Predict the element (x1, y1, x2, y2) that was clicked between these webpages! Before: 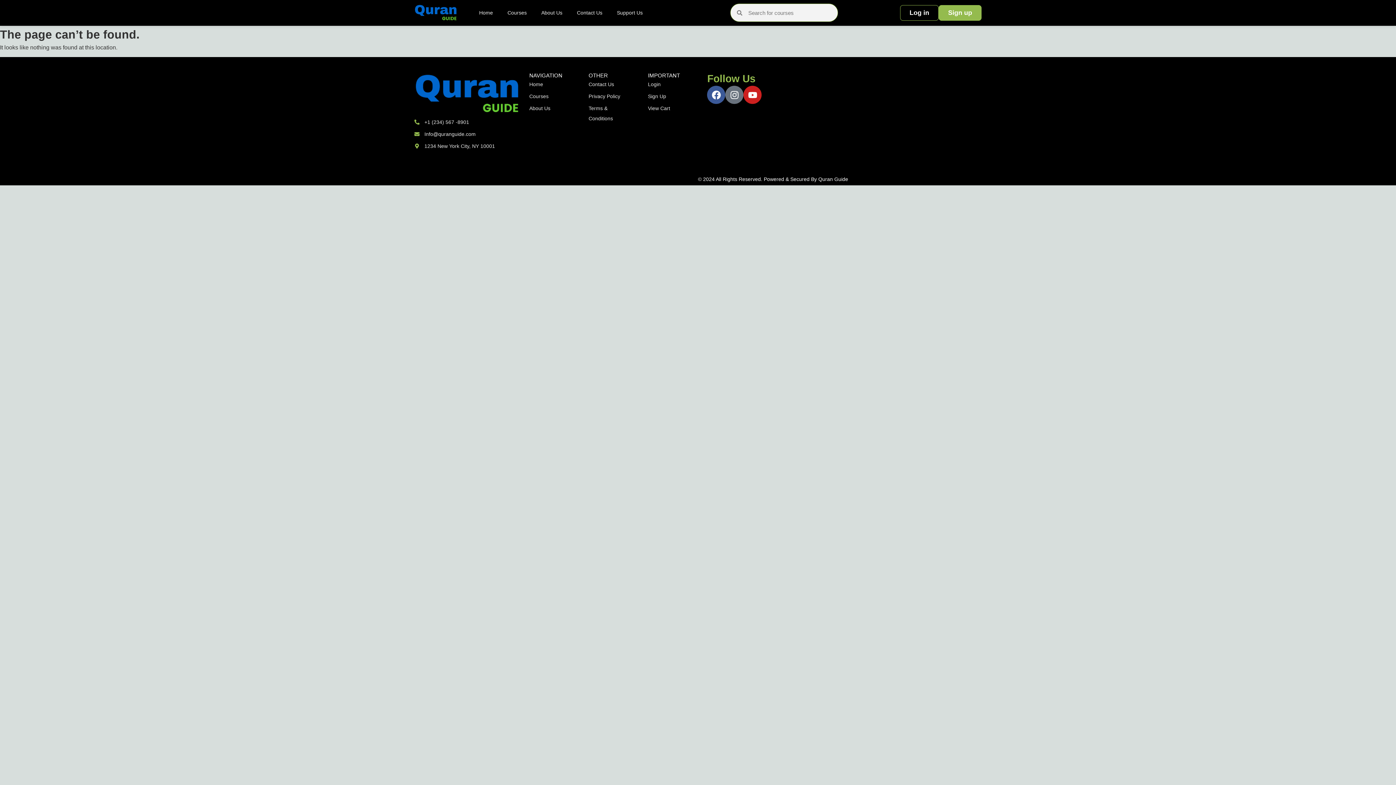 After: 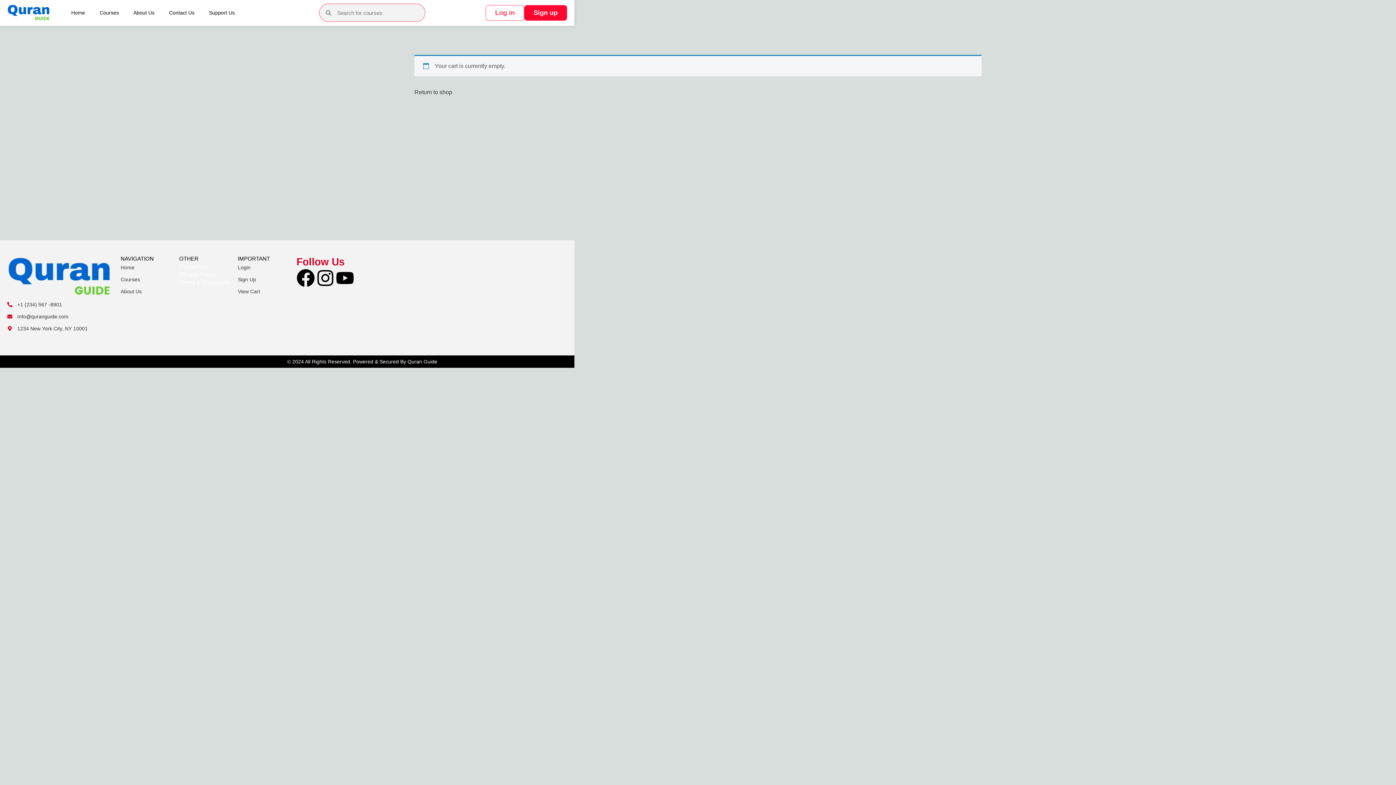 Action: label: View Cart bbox: (648, 103, 670, 113)